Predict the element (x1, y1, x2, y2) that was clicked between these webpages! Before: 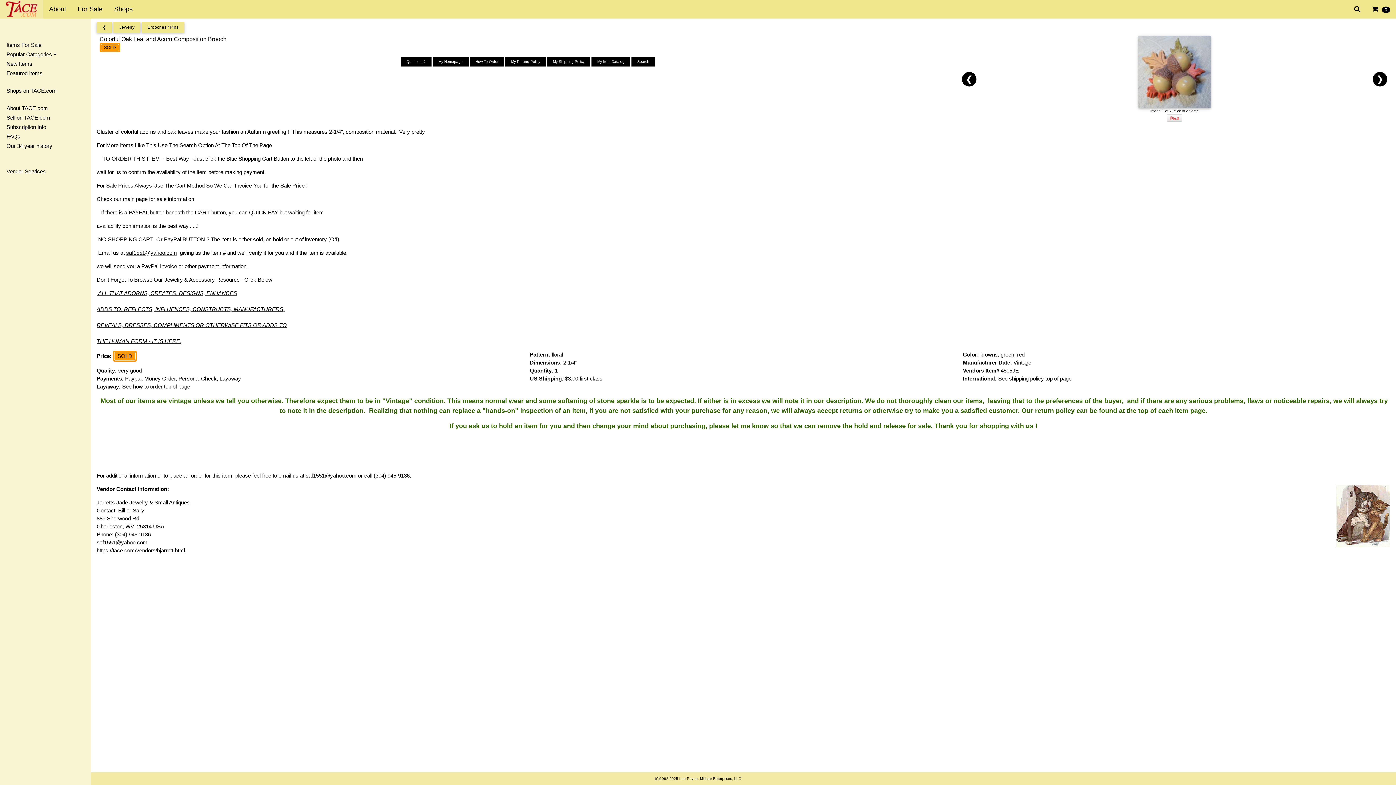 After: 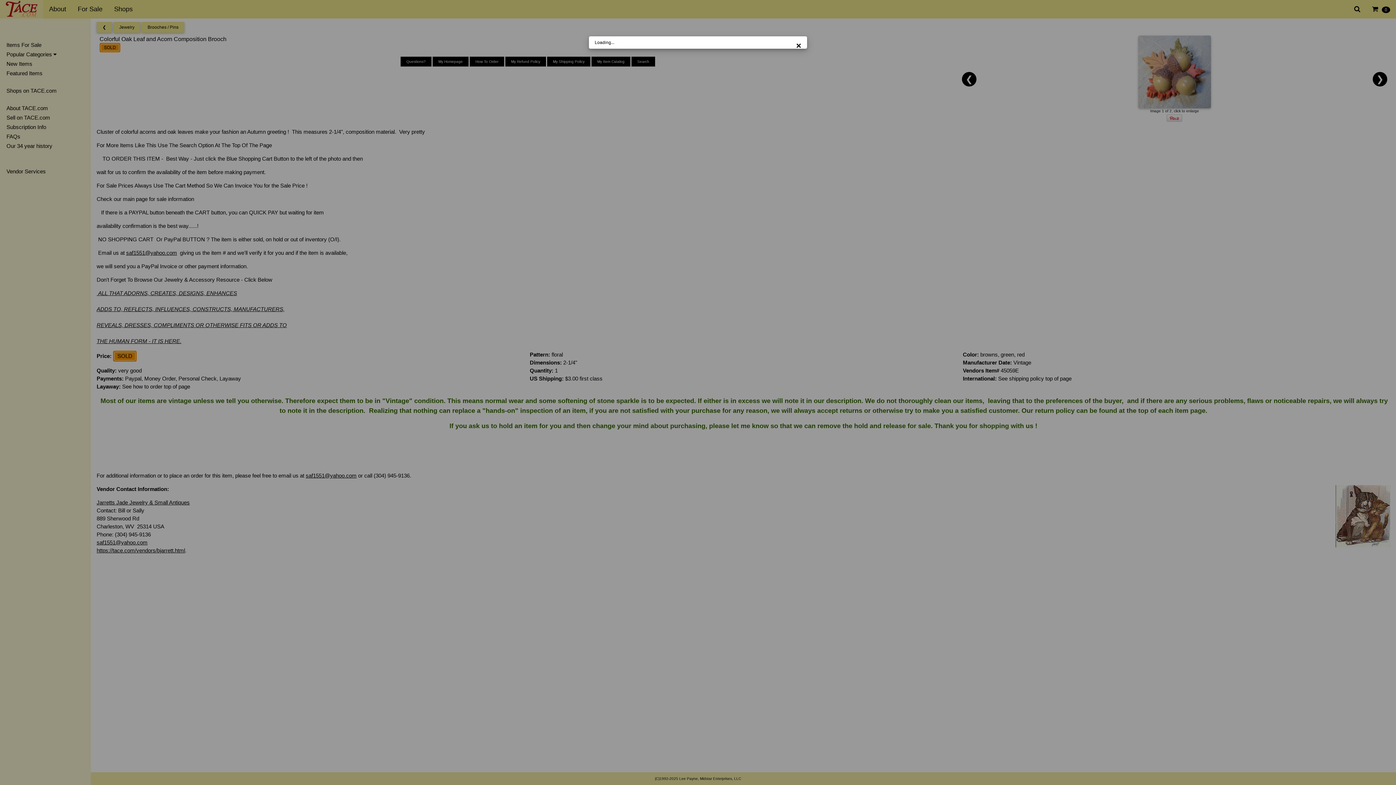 Action: label: Questions? bbox: (400, 59, 431, 64)